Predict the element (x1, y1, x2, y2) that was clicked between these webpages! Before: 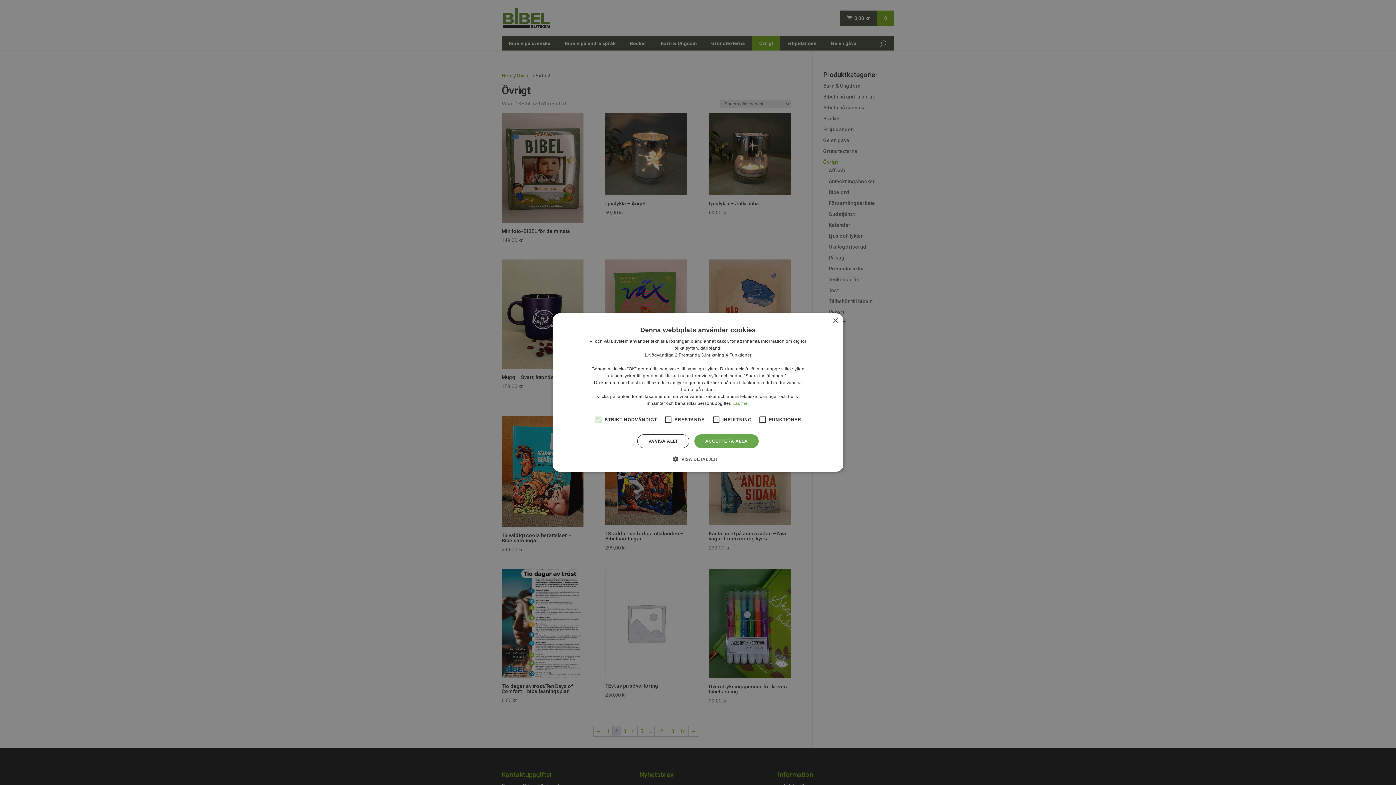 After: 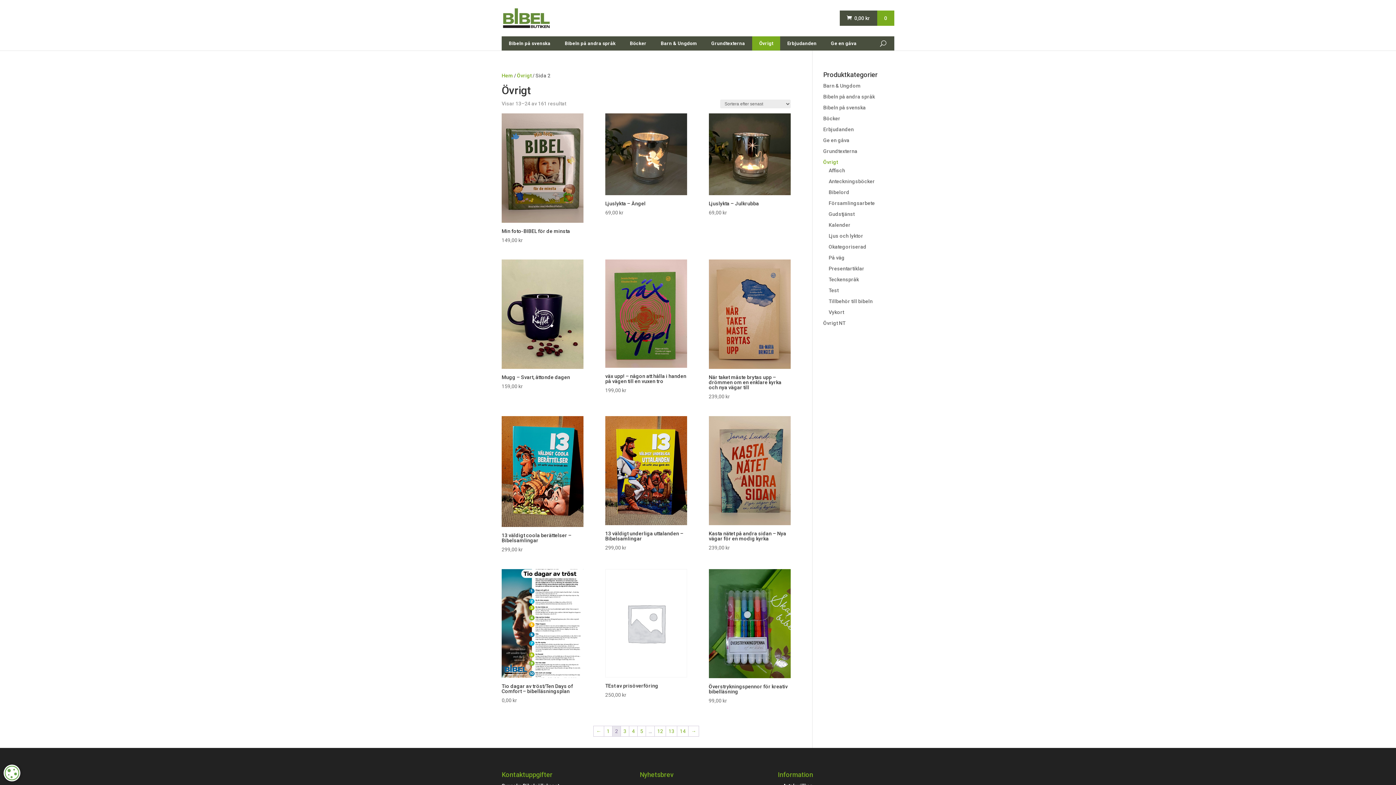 Action: label: ACCEPTERA ALLA bbox: (694, 434, 758, 448)